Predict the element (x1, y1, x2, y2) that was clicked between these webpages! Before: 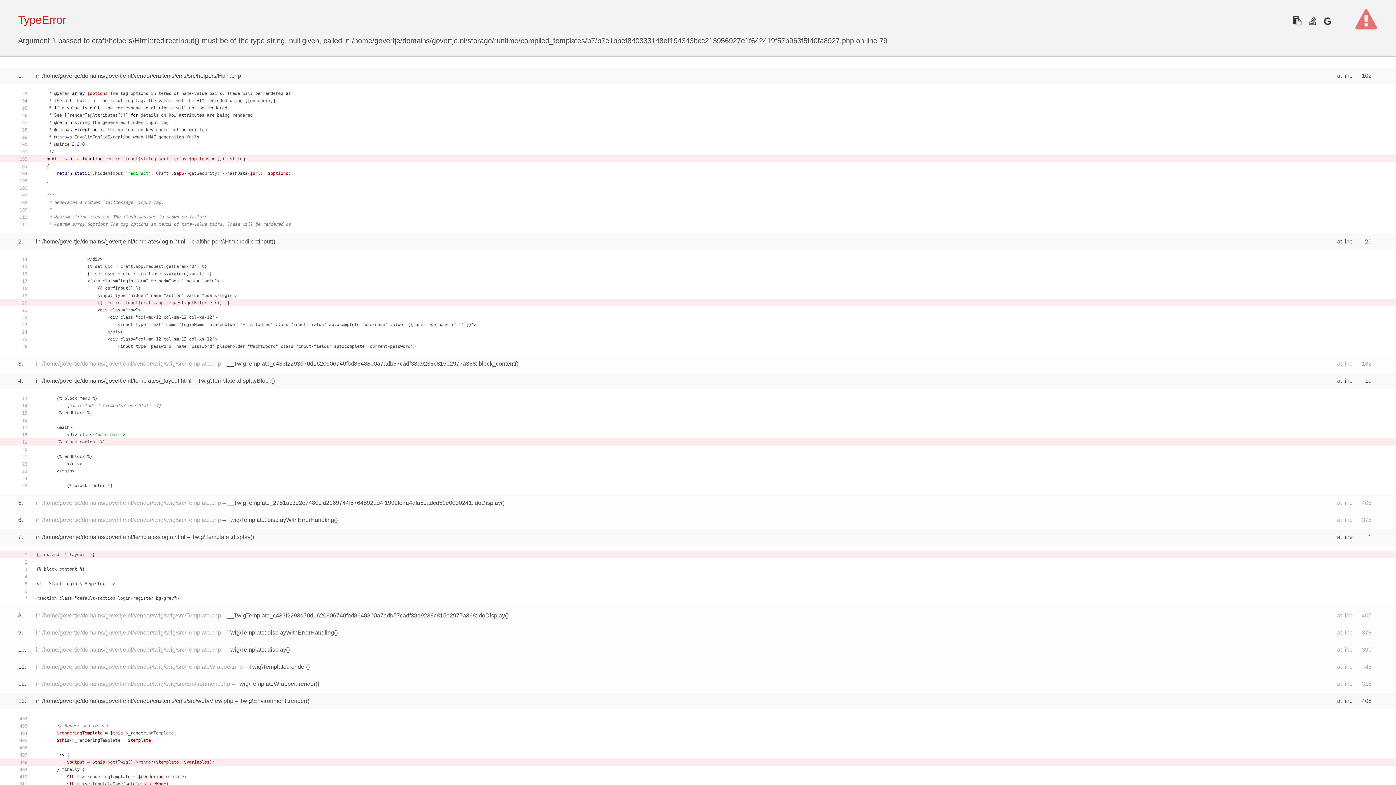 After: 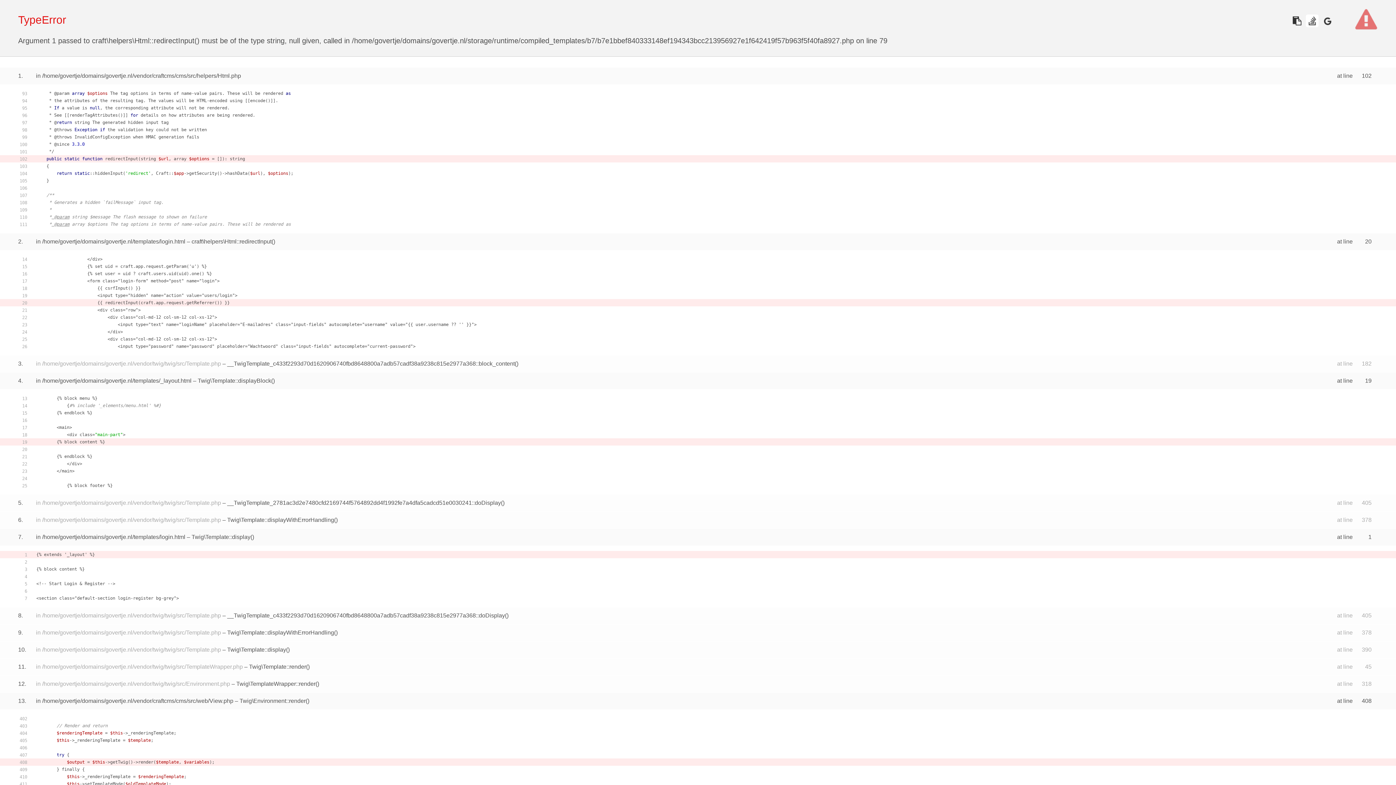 Action: bbox: (1306, 14, 1318, 27)